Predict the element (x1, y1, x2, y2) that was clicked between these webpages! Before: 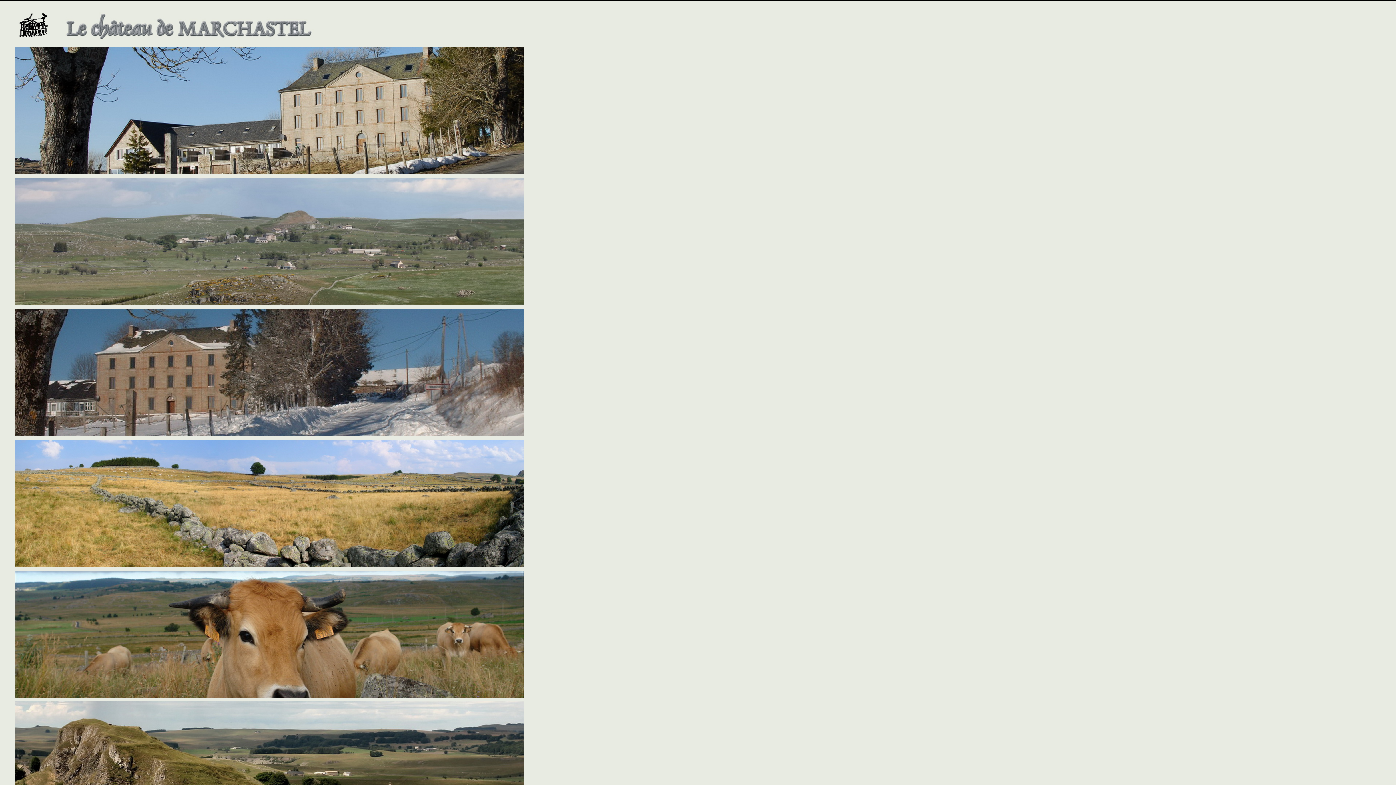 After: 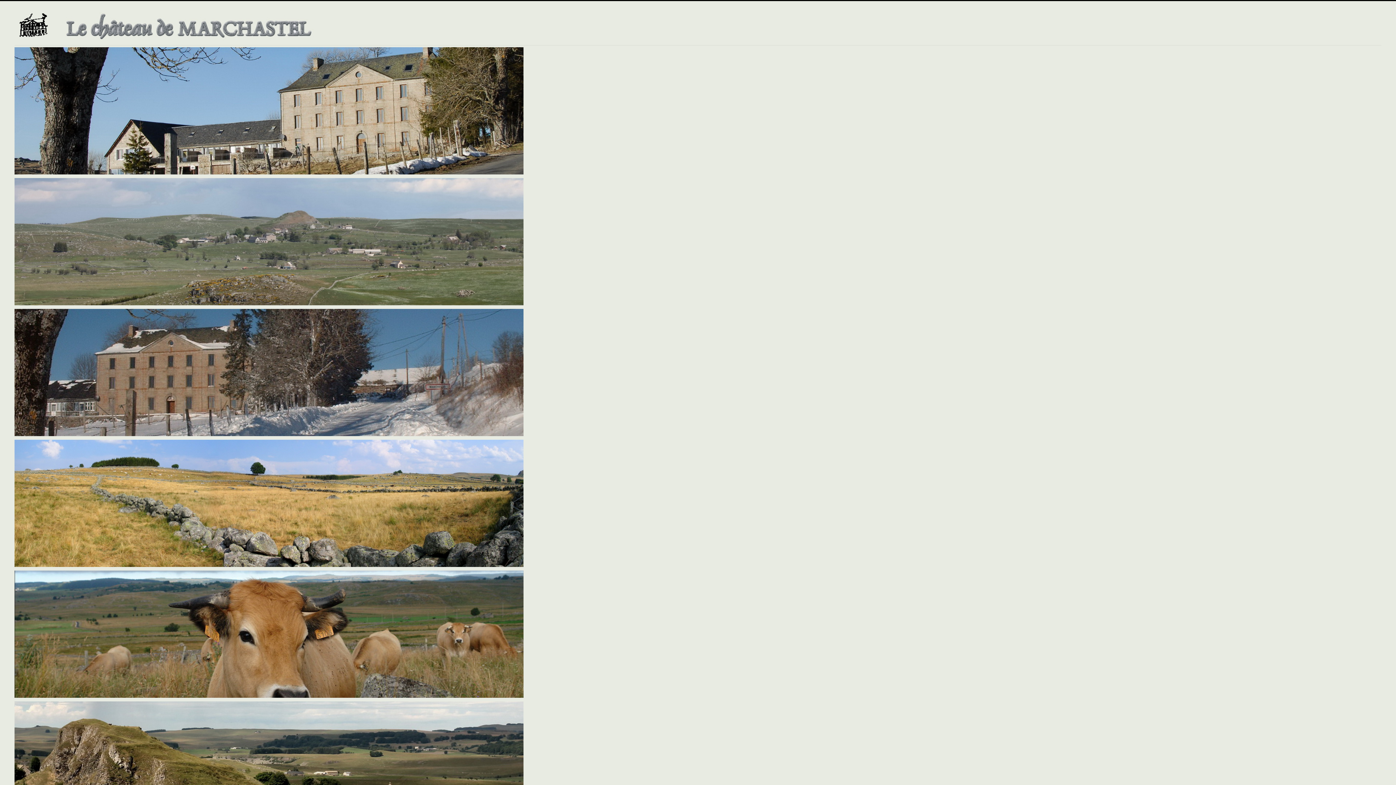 Action: bbox: (14, 8, 317, 41)